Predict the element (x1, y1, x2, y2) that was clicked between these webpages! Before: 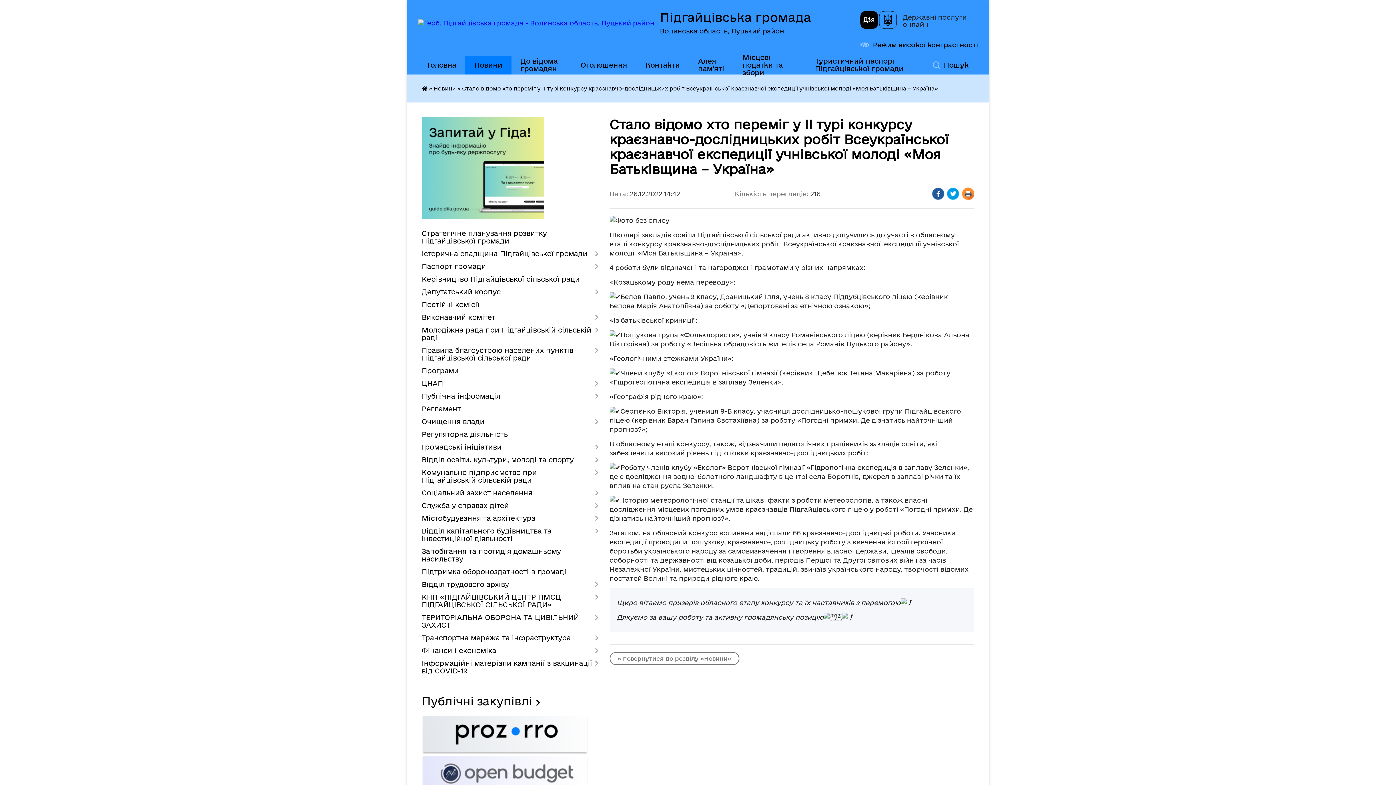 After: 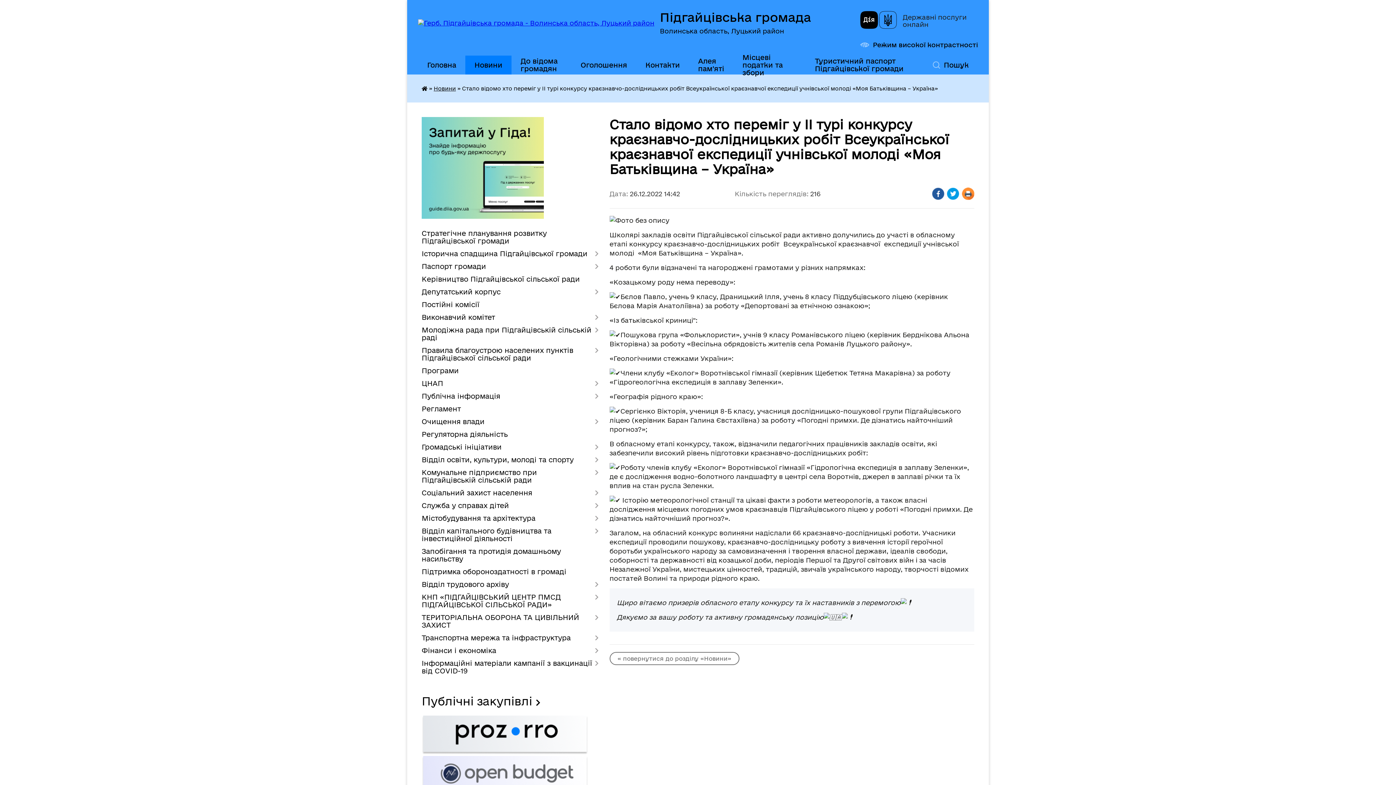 Action: bbox: (860, 10, 897, 30)